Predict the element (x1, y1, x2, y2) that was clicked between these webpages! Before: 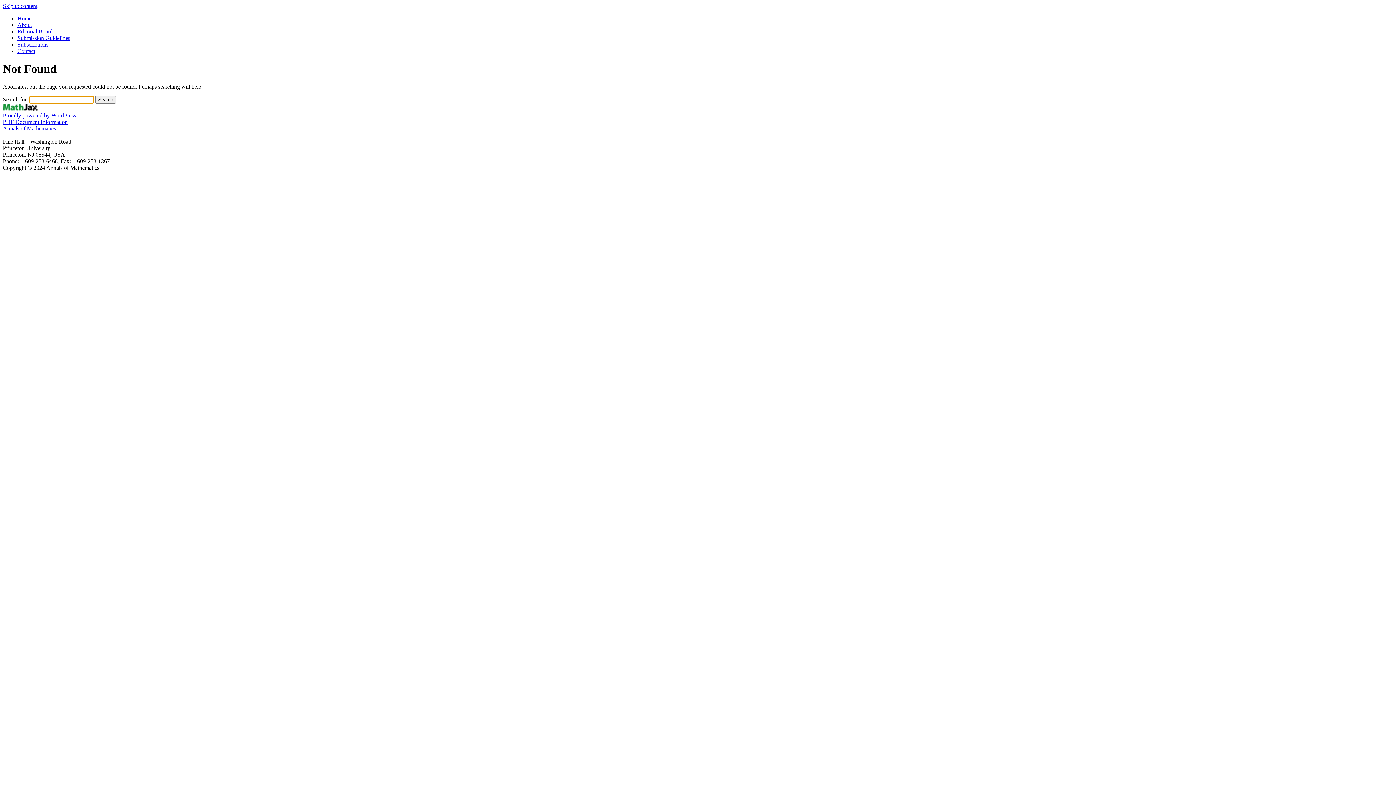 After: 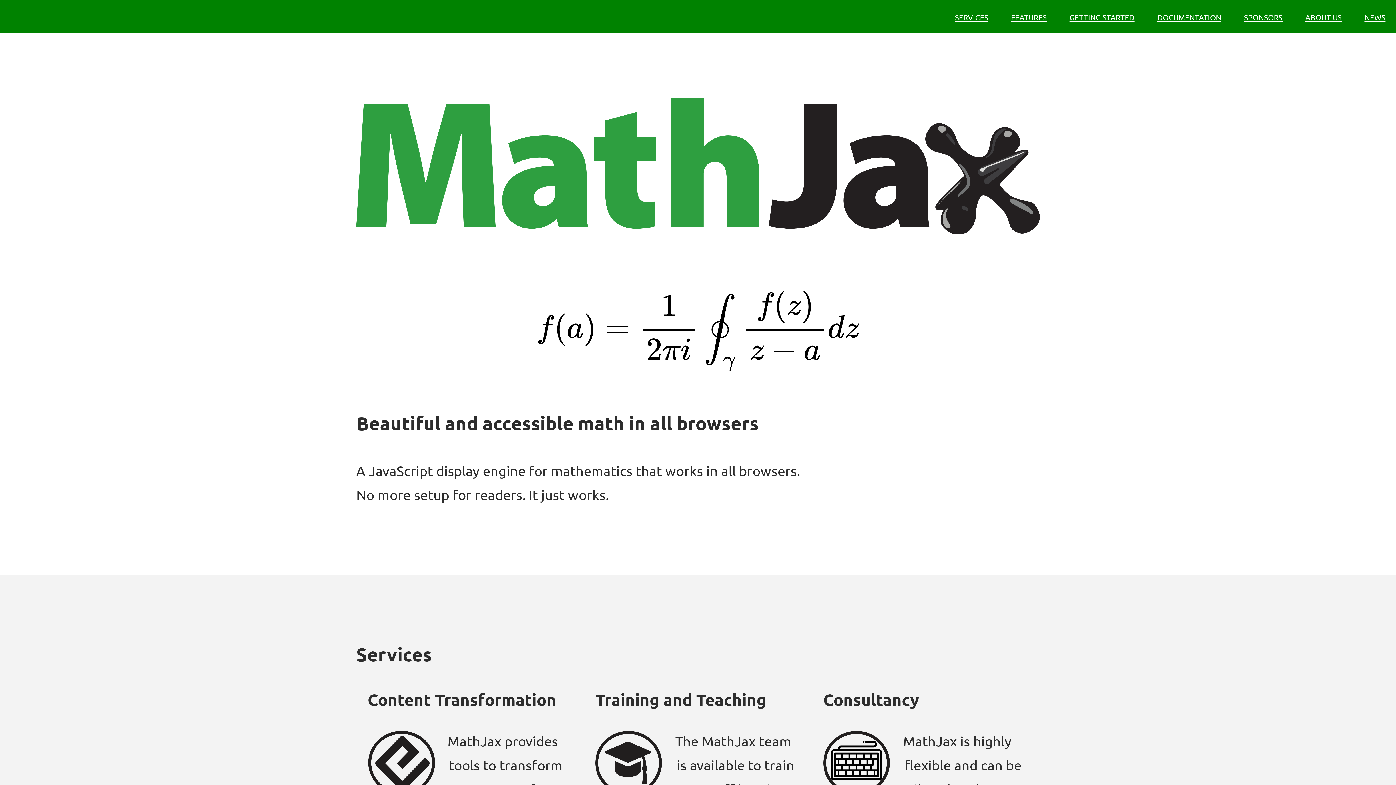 Action: bbox: (2, 105, 37, 111)